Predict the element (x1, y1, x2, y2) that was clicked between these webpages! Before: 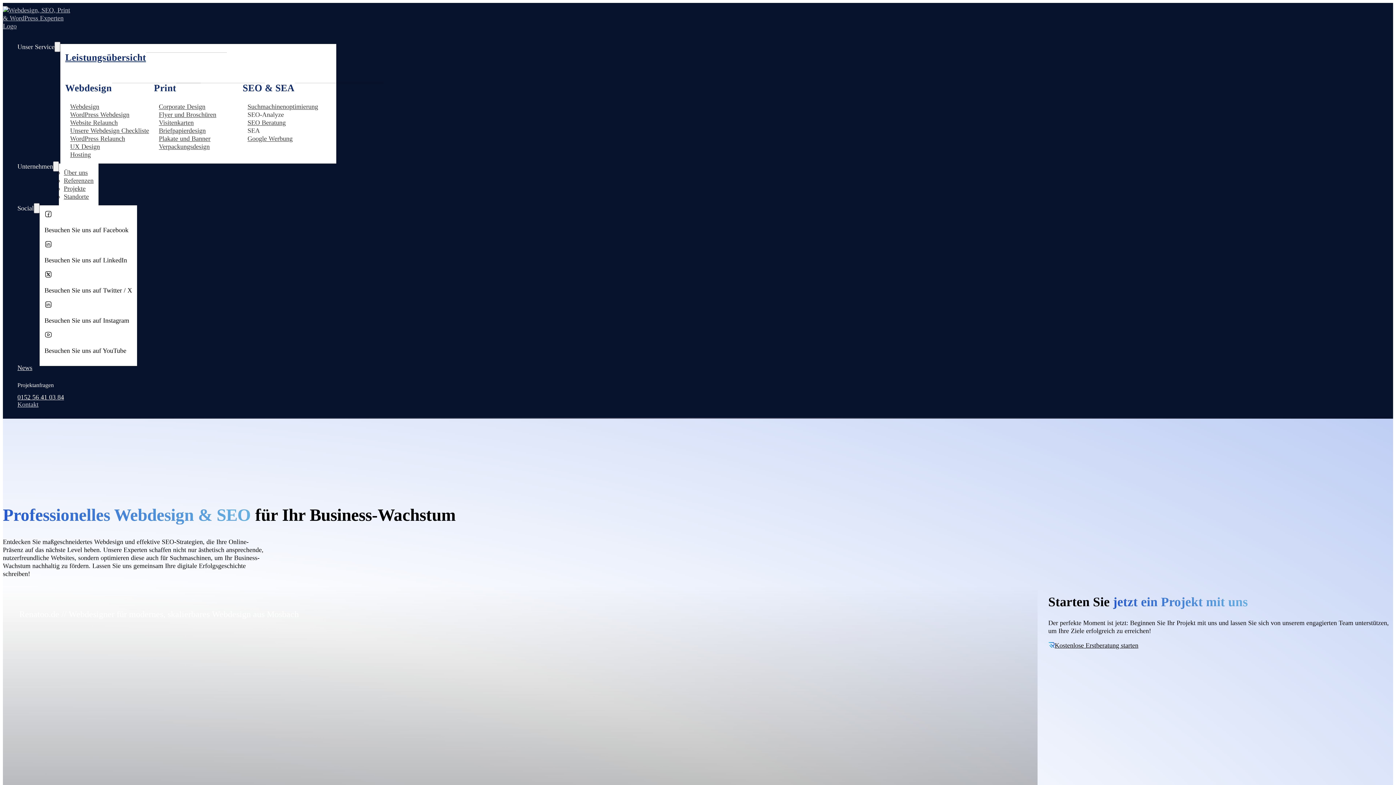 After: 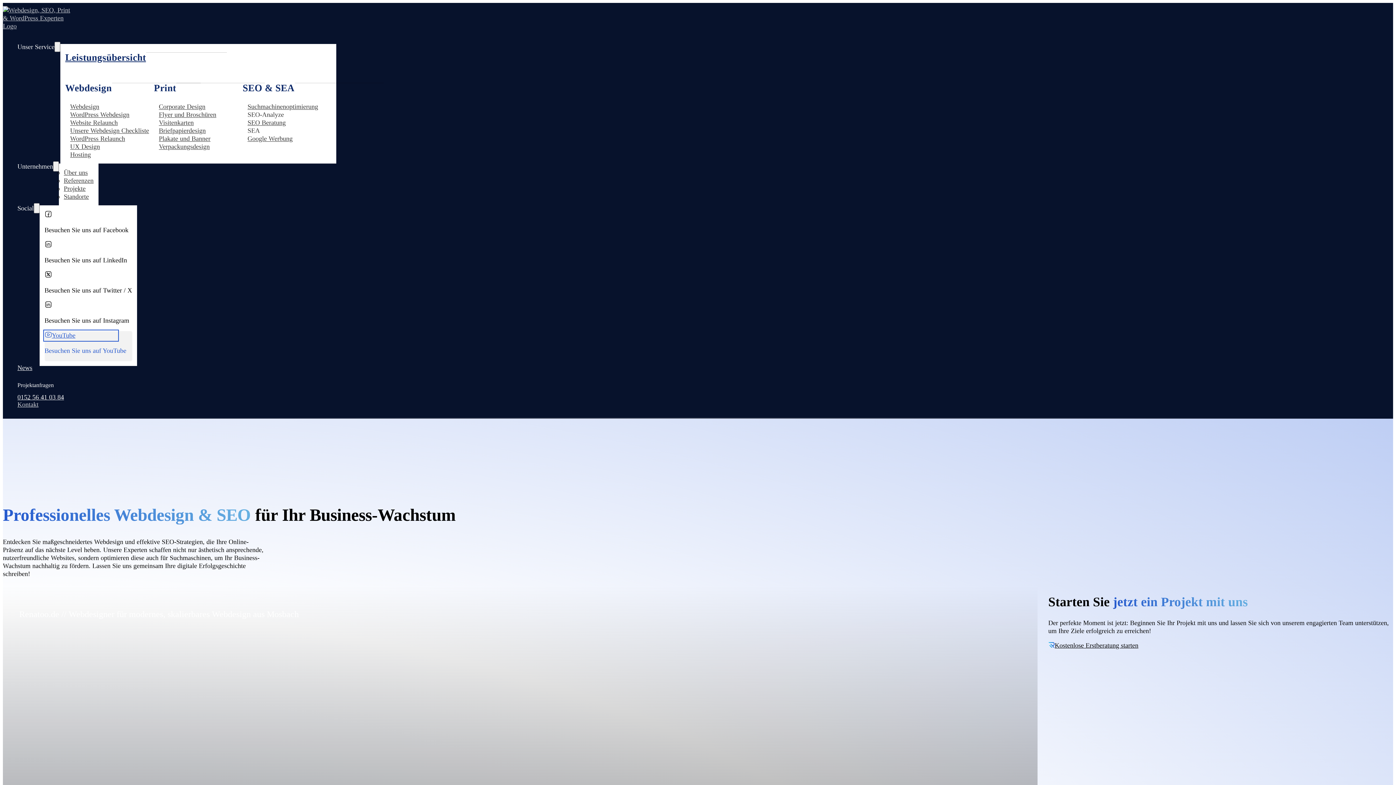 Action: bbox: (44, 331, 117, 340) label: Besuchen Sie uns auf YouTube